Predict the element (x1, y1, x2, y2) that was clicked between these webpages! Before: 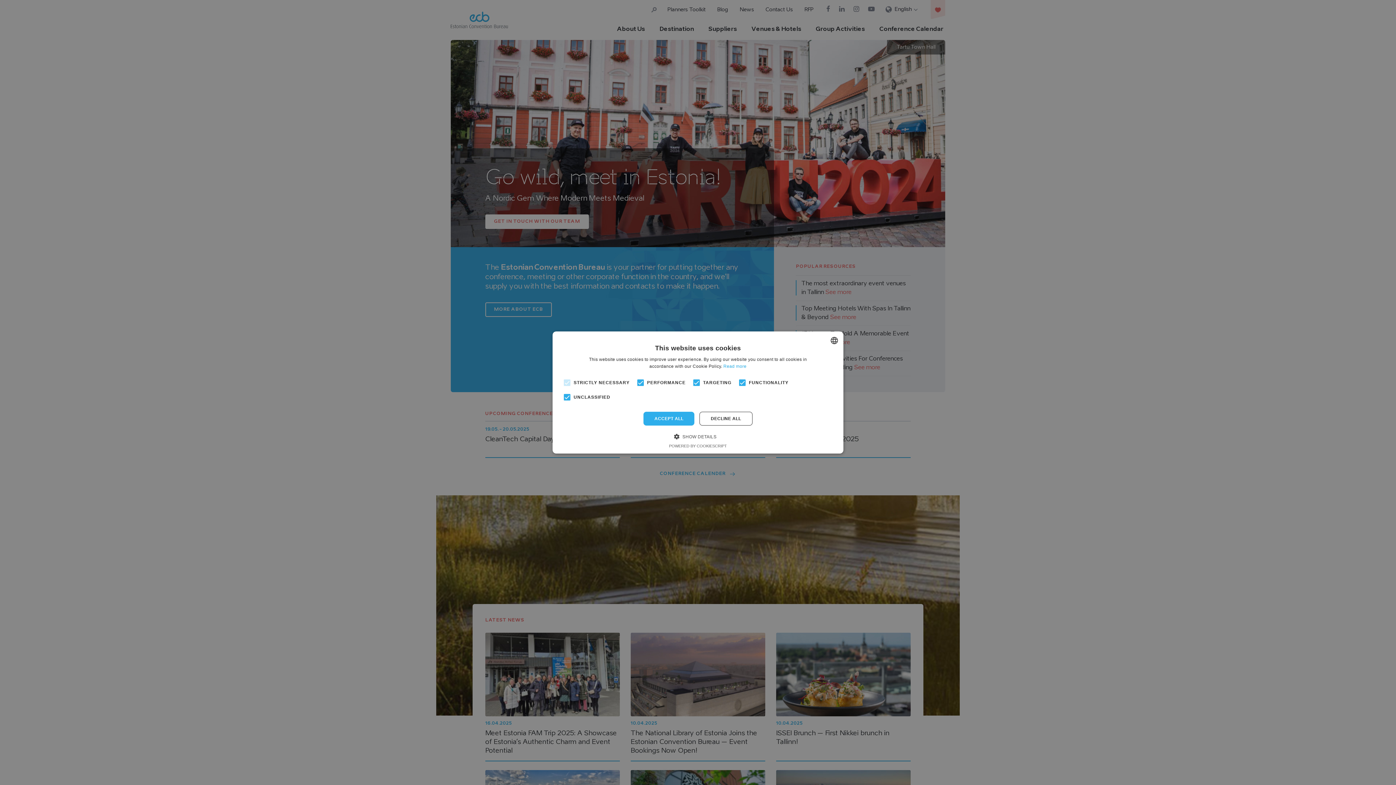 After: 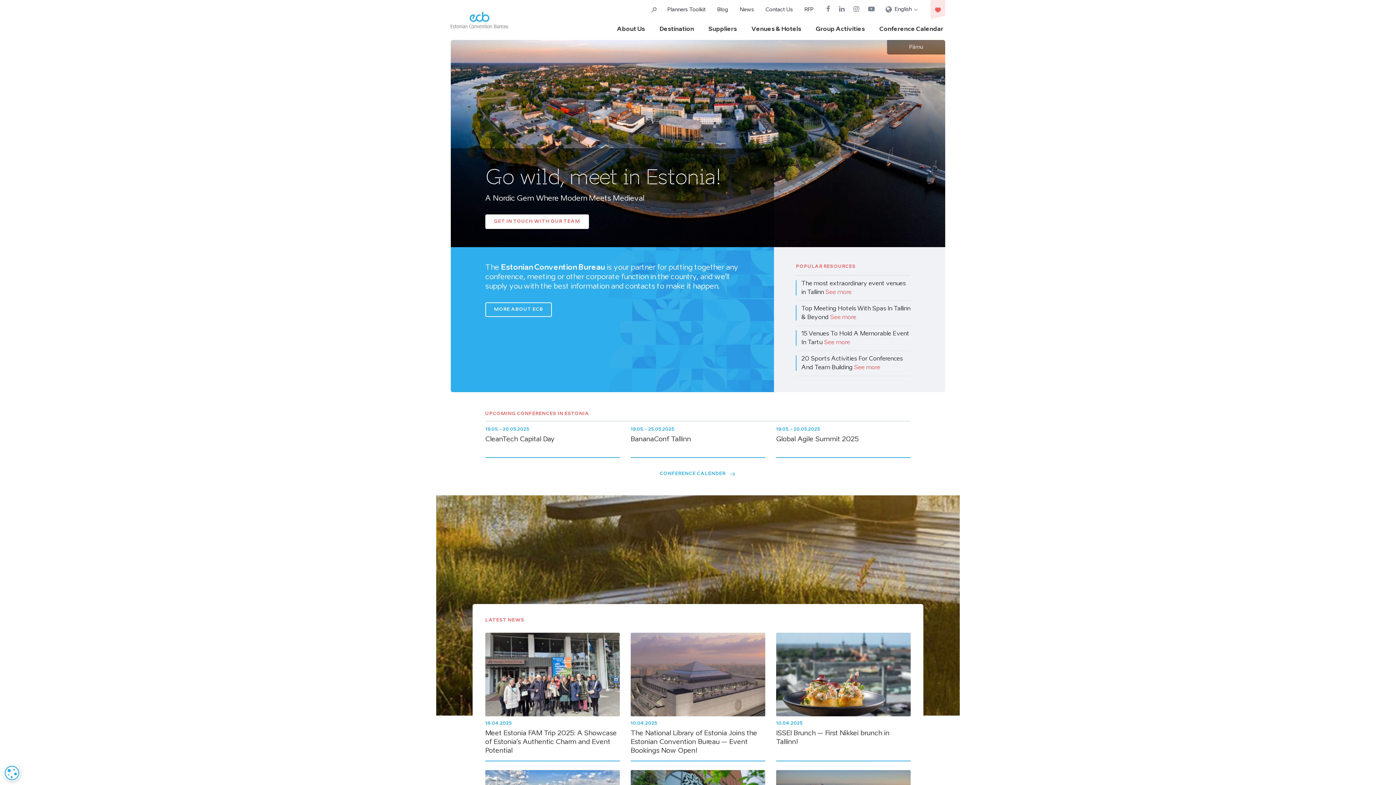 Action: bbox: (699, 412, 752, 425) label: DECLINE ALL